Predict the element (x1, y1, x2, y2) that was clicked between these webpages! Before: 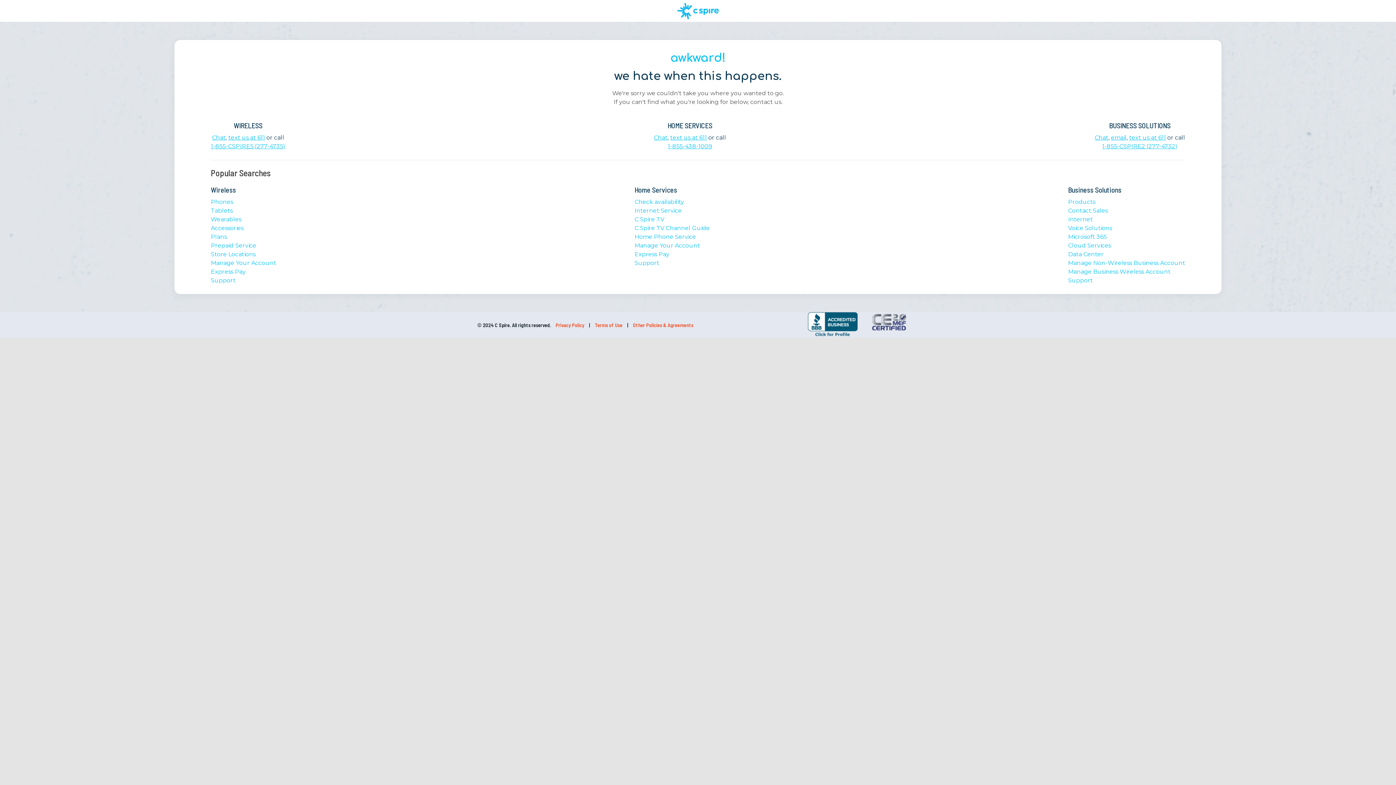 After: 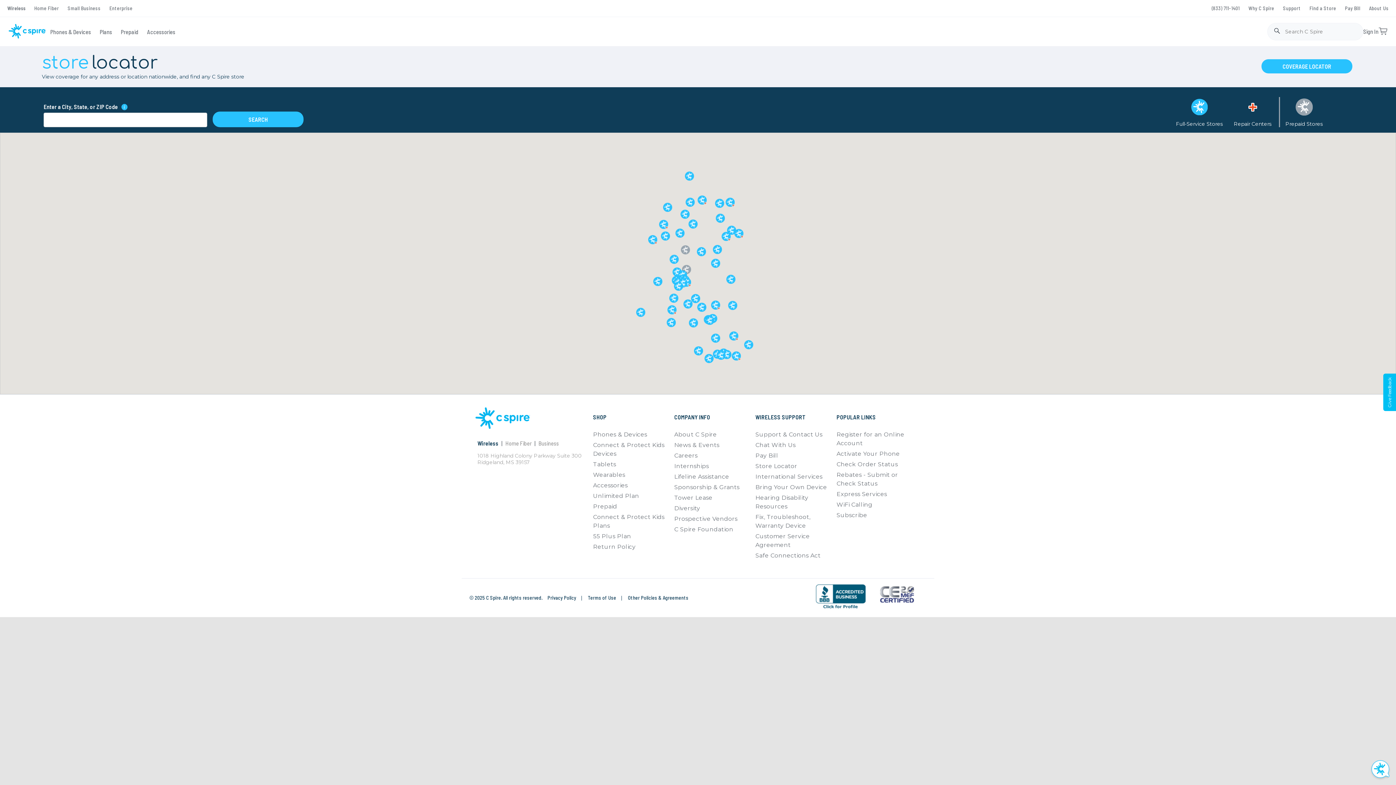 Action: bbox: (210, 250, 255, 257) label: Store Locations